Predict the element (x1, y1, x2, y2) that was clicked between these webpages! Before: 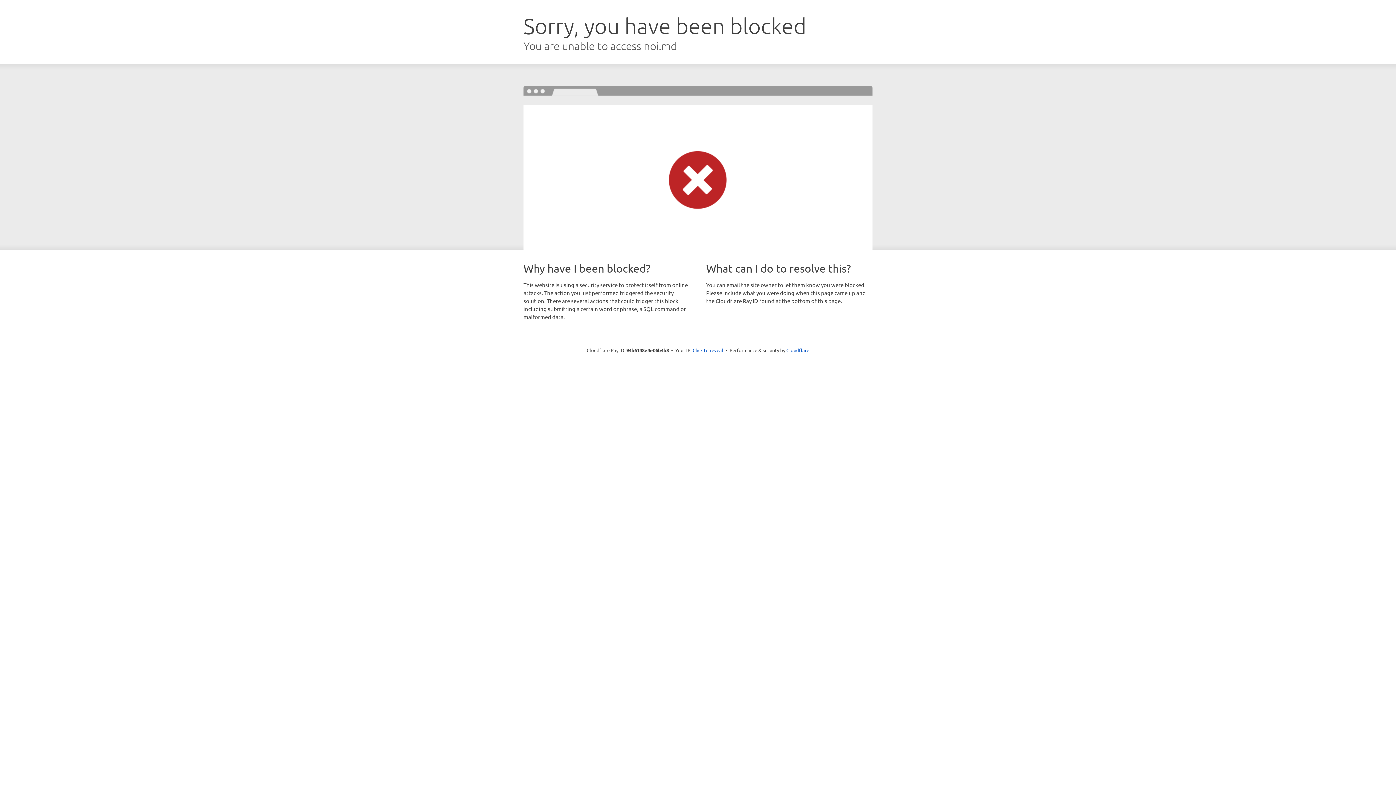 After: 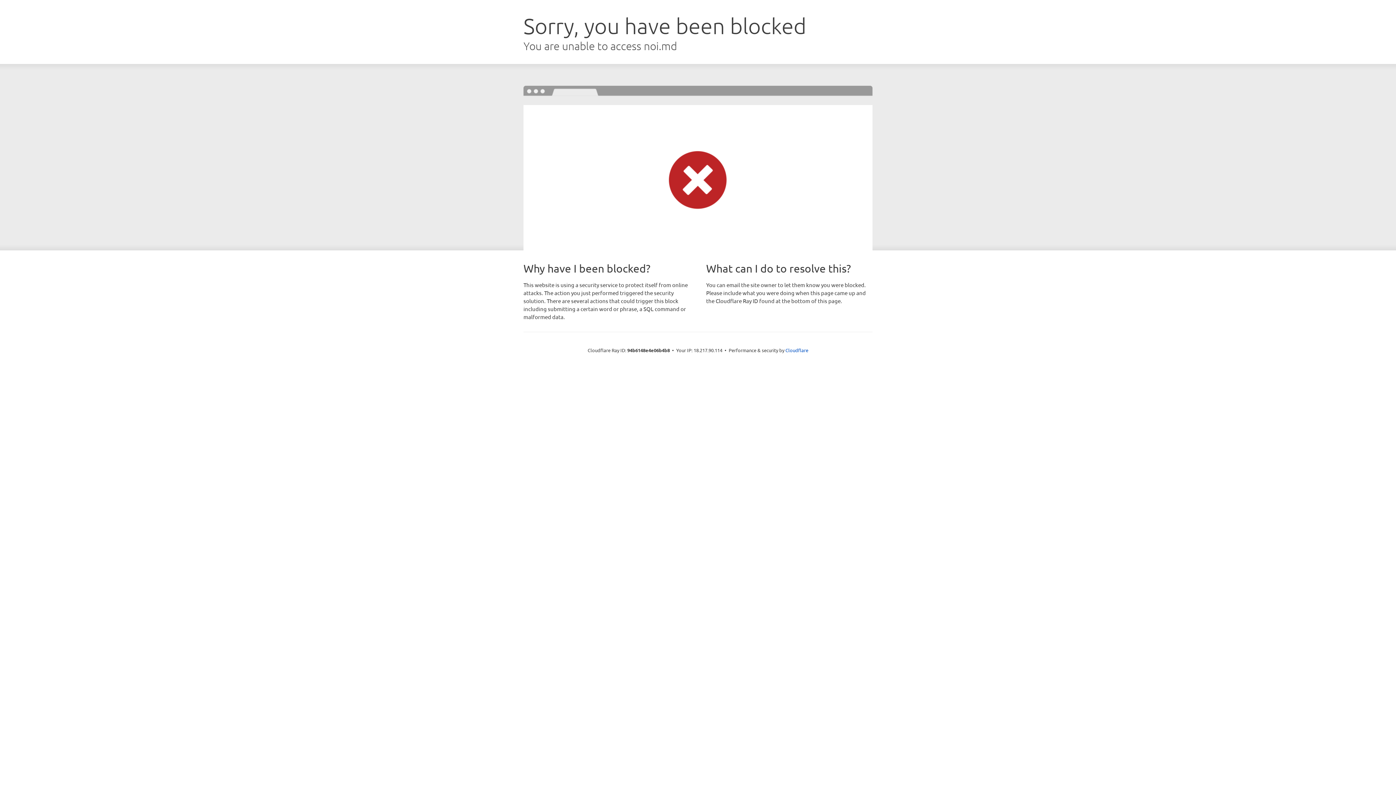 Action: label: Click to reveal bbox: (692, 346, 723, 353)